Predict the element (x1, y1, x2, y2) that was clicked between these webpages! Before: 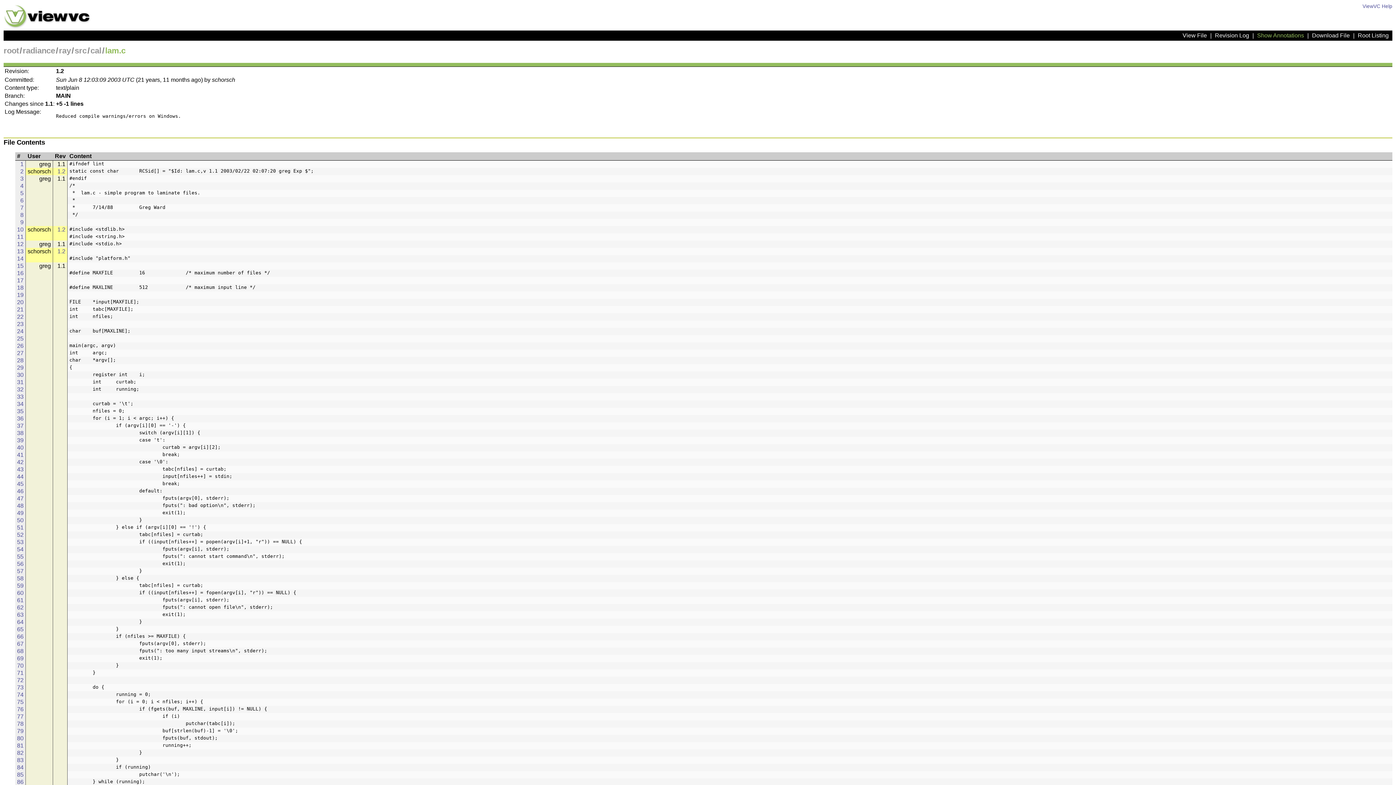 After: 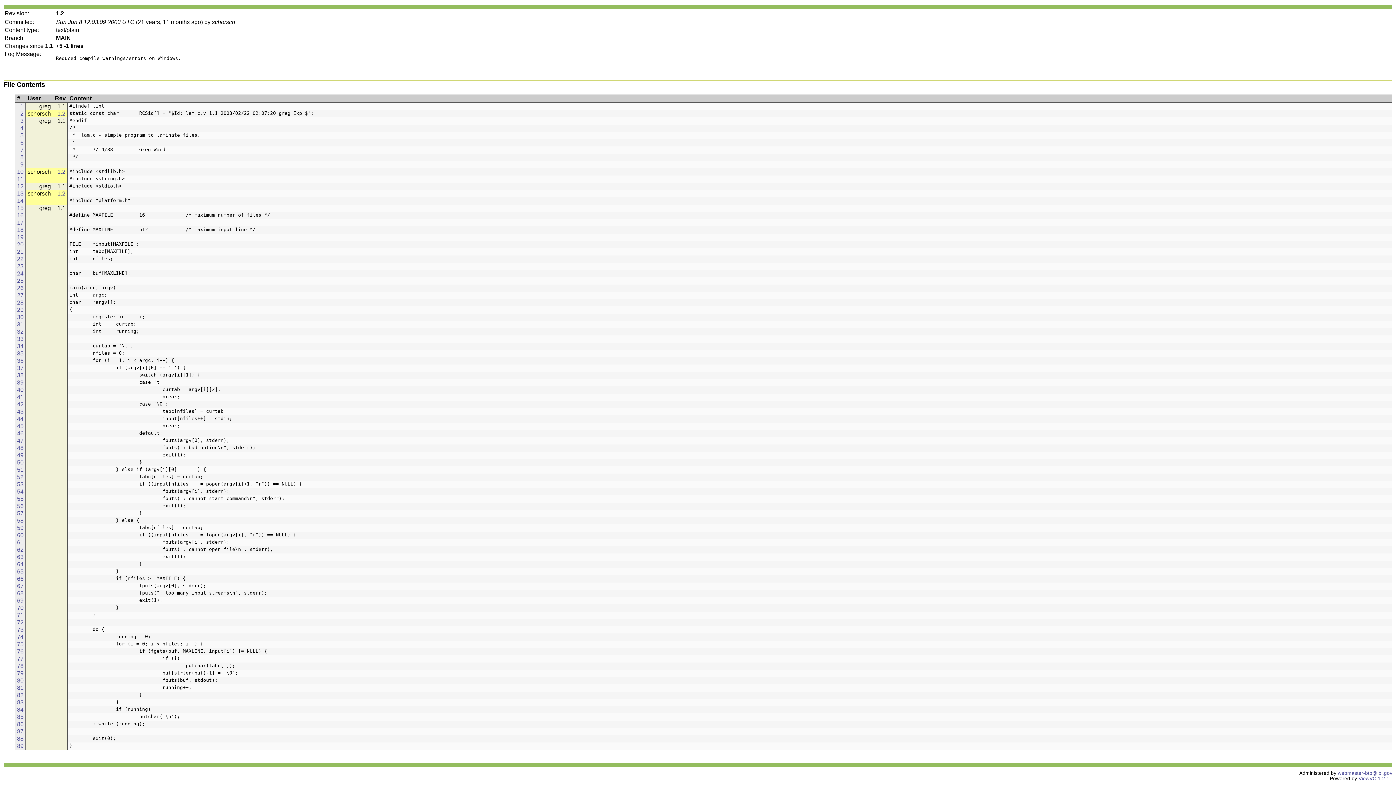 Action: label: 63 bbox: (17, 612, 23, 618)